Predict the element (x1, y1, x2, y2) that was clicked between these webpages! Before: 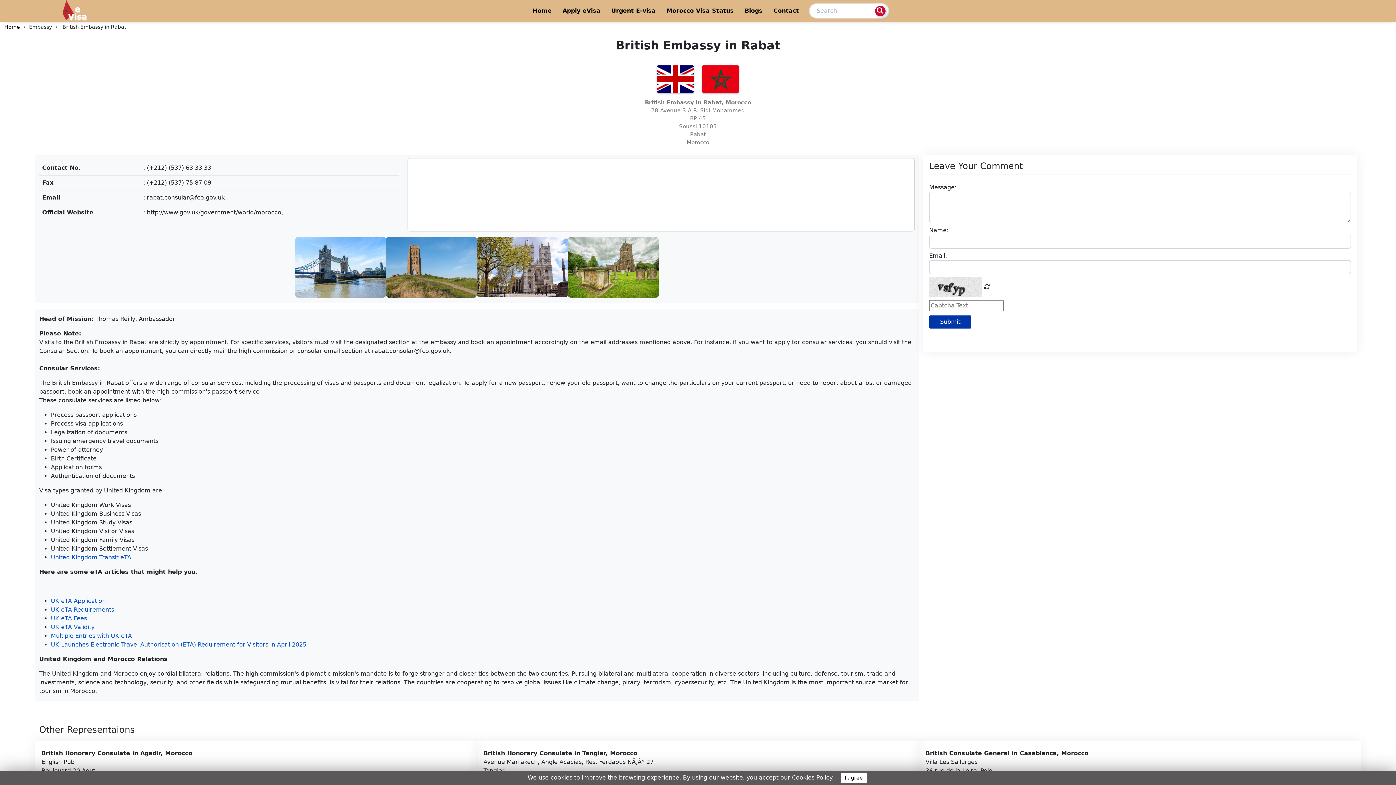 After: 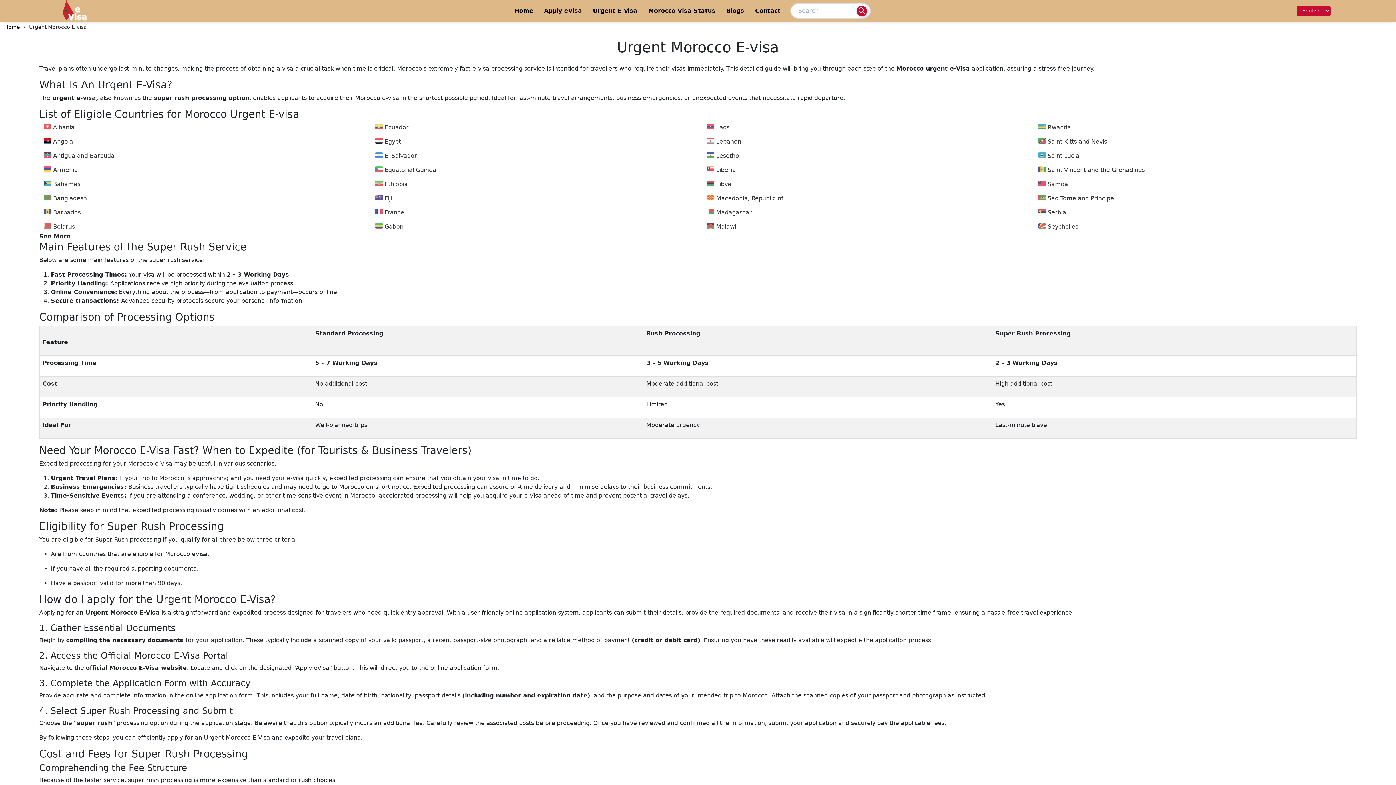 Action: bbox: (610, 1, 656, 20) label: Urgent E-visa